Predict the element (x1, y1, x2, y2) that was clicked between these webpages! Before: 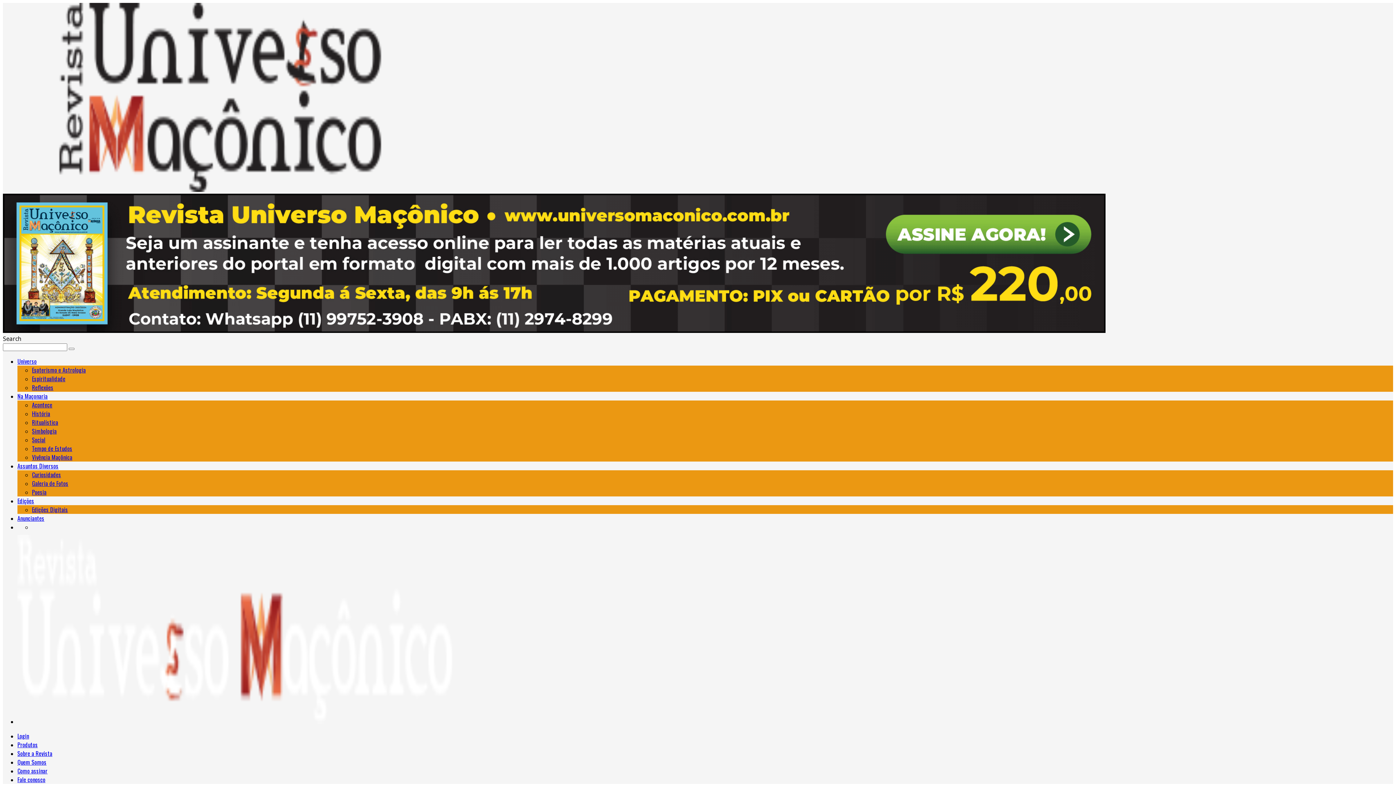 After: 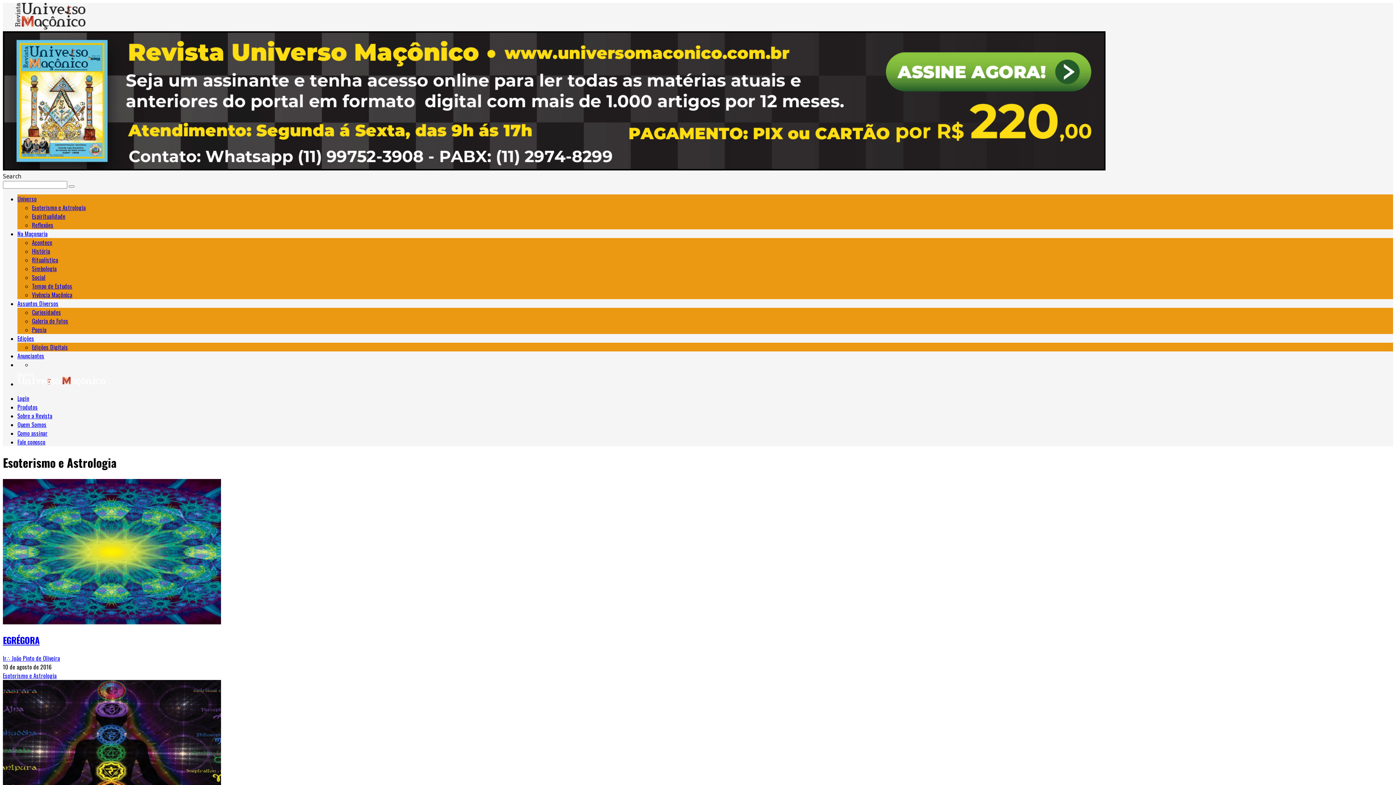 Action: label: Esoterismo e Astrologia bbox: (32, 365, 85, 374)